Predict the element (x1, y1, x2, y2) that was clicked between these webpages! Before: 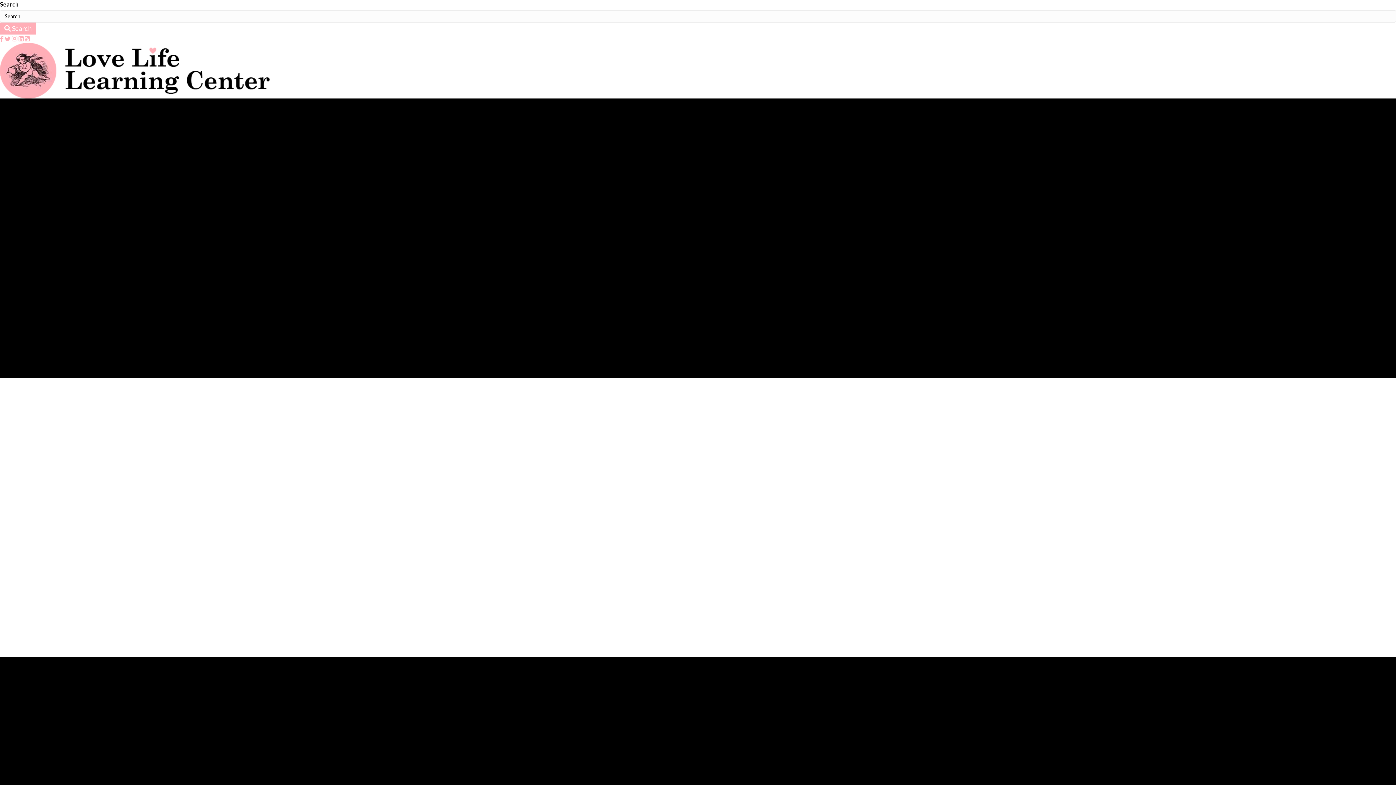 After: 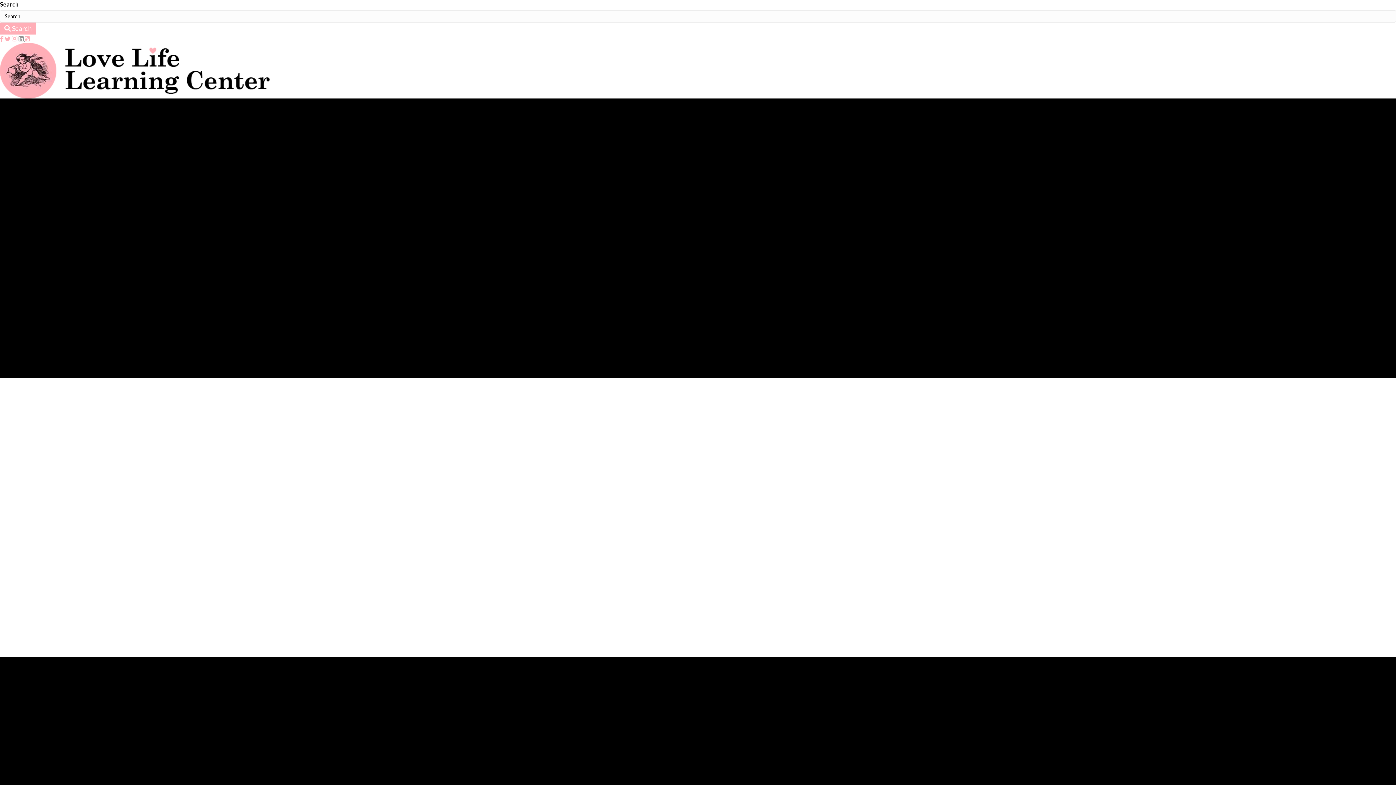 Action: bbox: (18, 35, 24, 42) label:  